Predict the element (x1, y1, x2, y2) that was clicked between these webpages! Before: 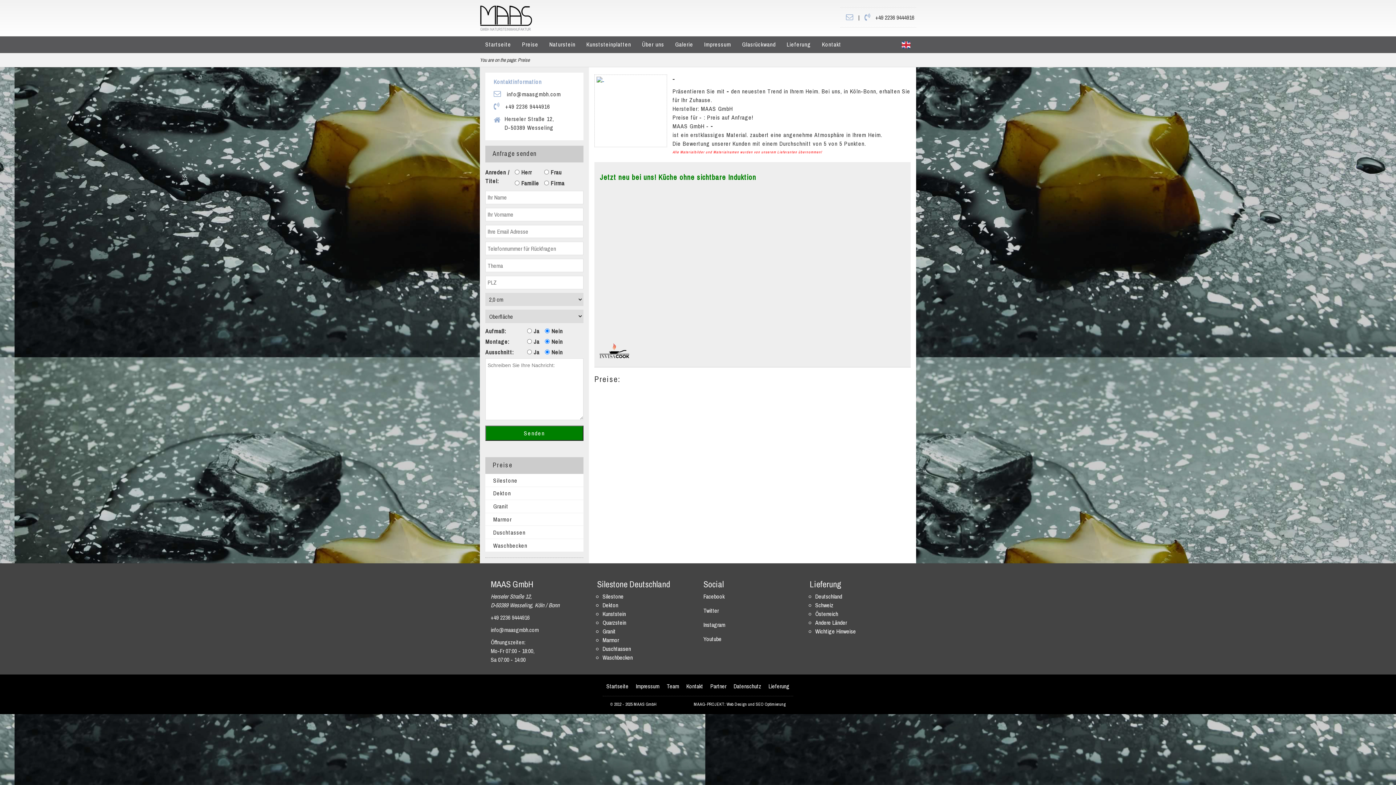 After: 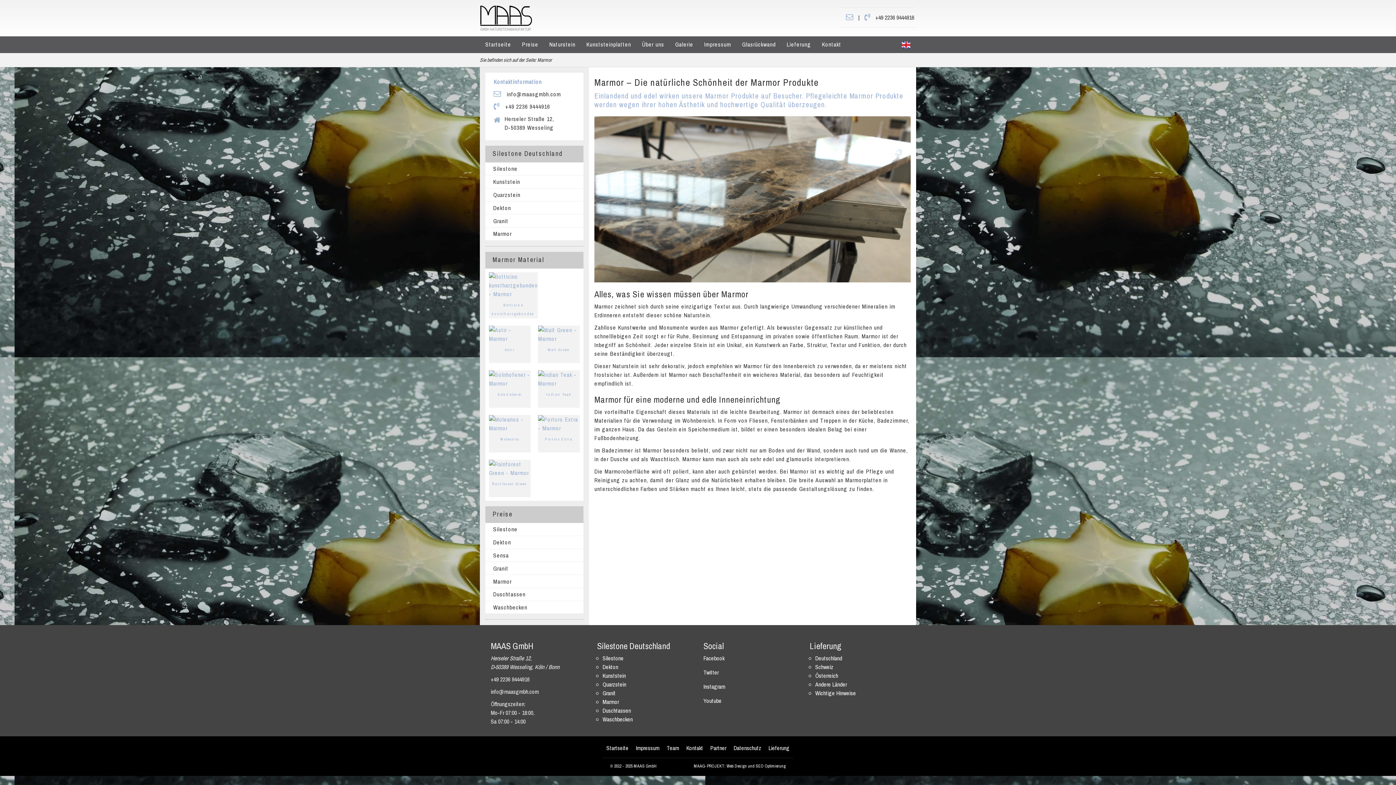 Action: bbox: (602, 636, 619, 644) label: Marmor